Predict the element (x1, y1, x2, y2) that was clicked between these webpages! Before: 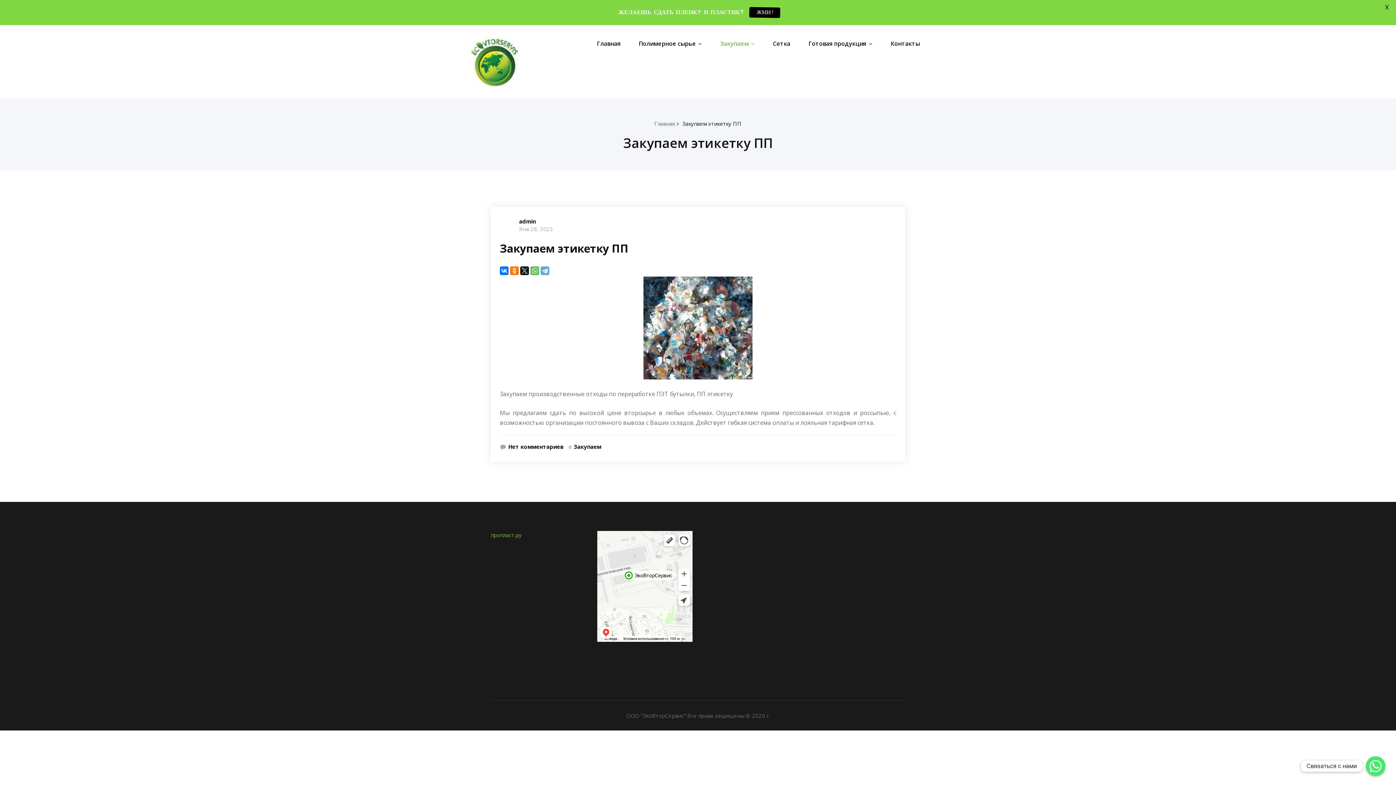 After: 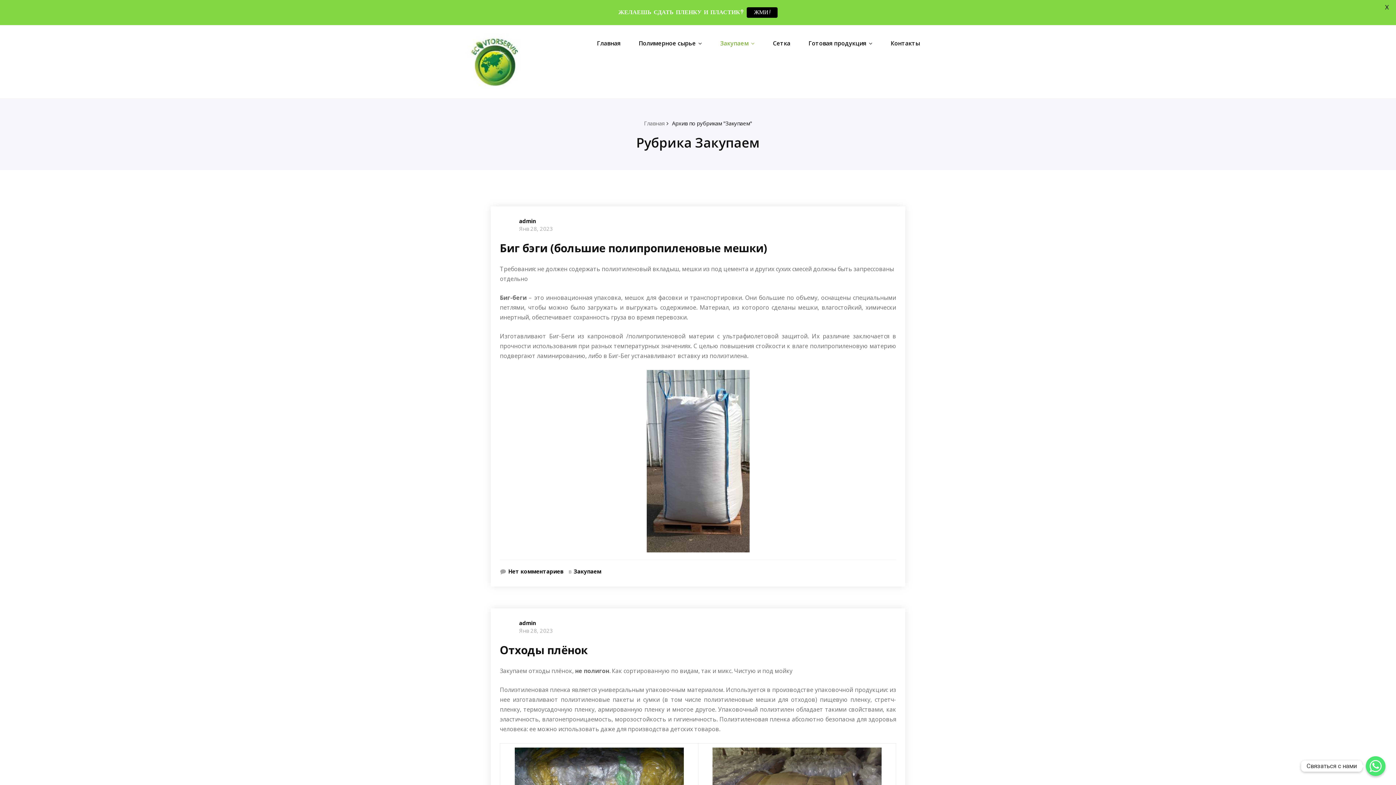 Action: label: Закупаем bbox: (573, 442, 601, 450)